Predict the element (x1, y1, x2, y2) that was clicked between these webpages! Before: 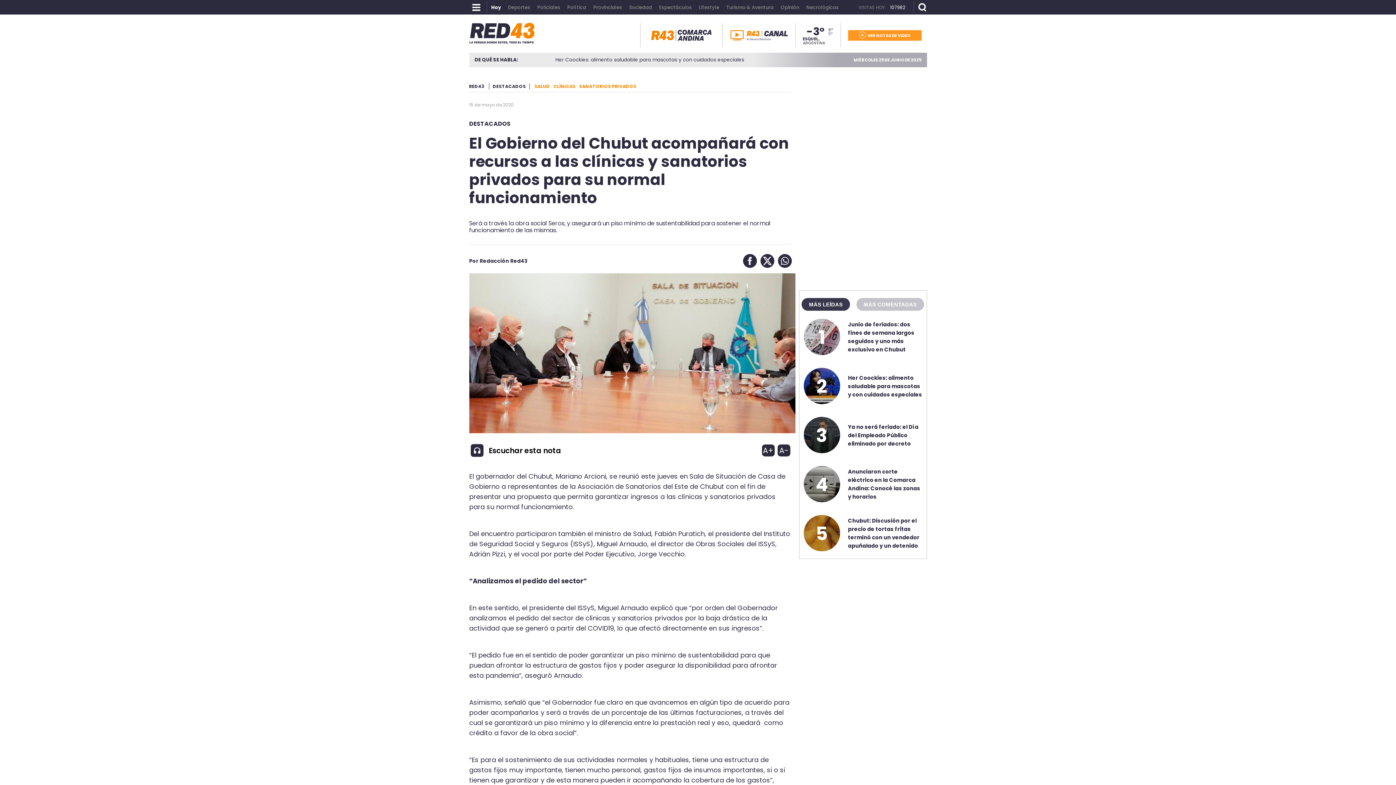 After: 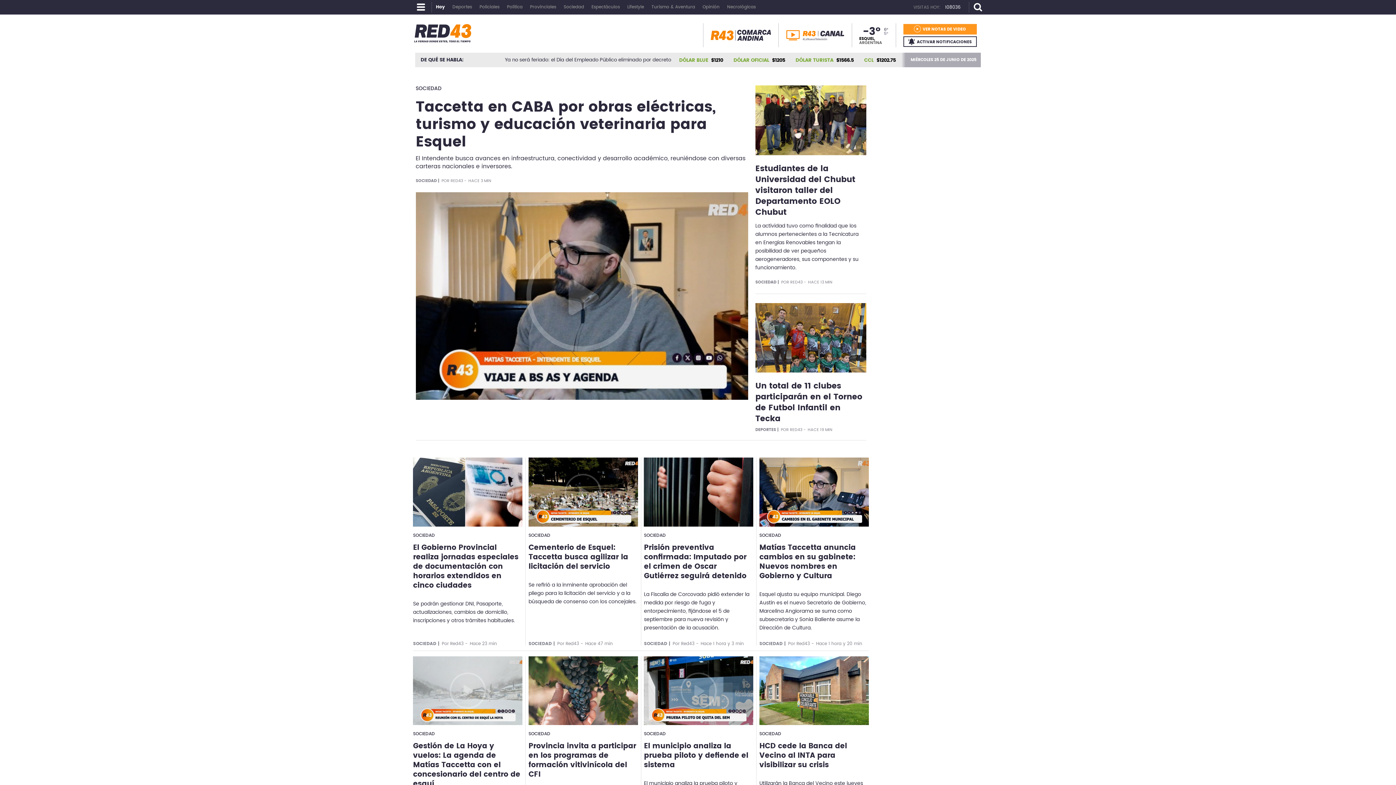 Action: bbox: (487, -1, 502, 5) label: Hoy